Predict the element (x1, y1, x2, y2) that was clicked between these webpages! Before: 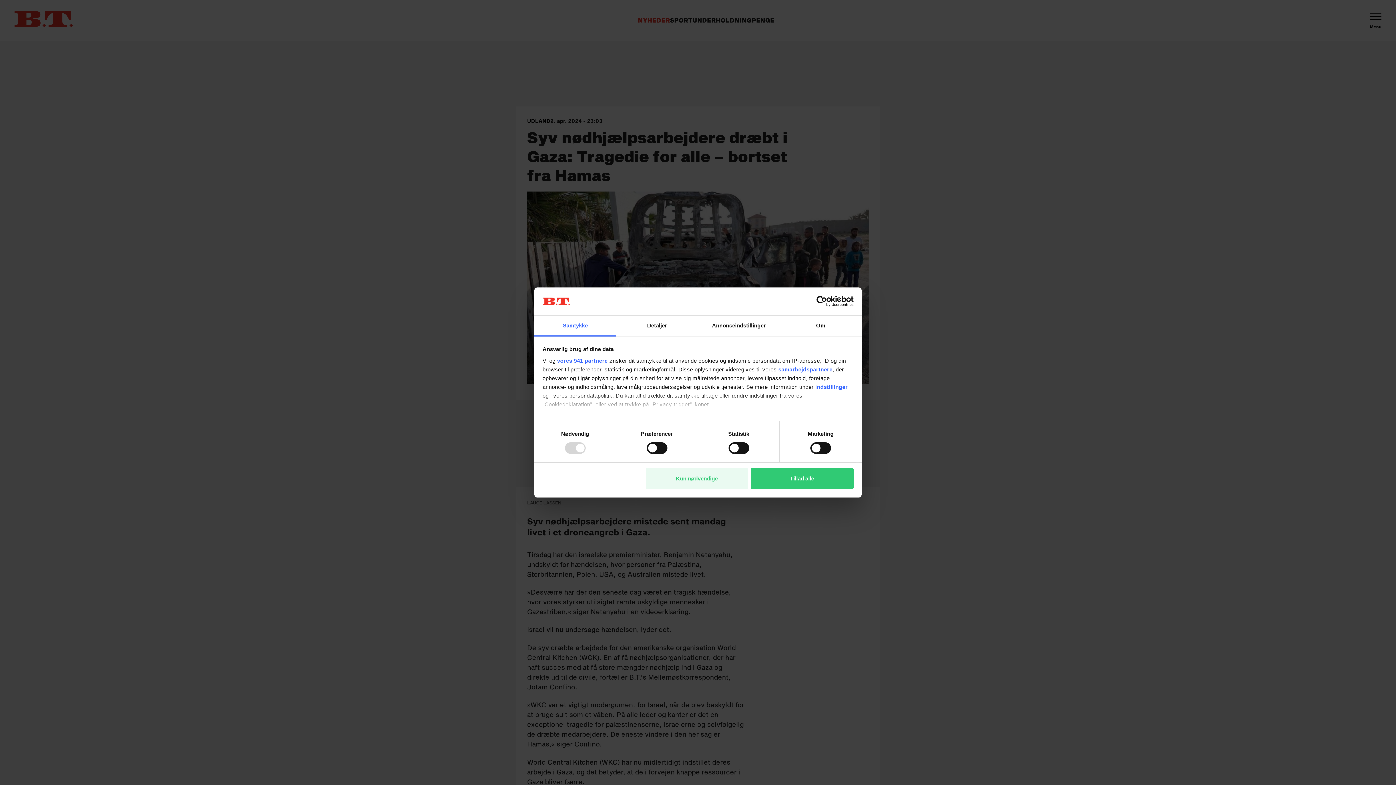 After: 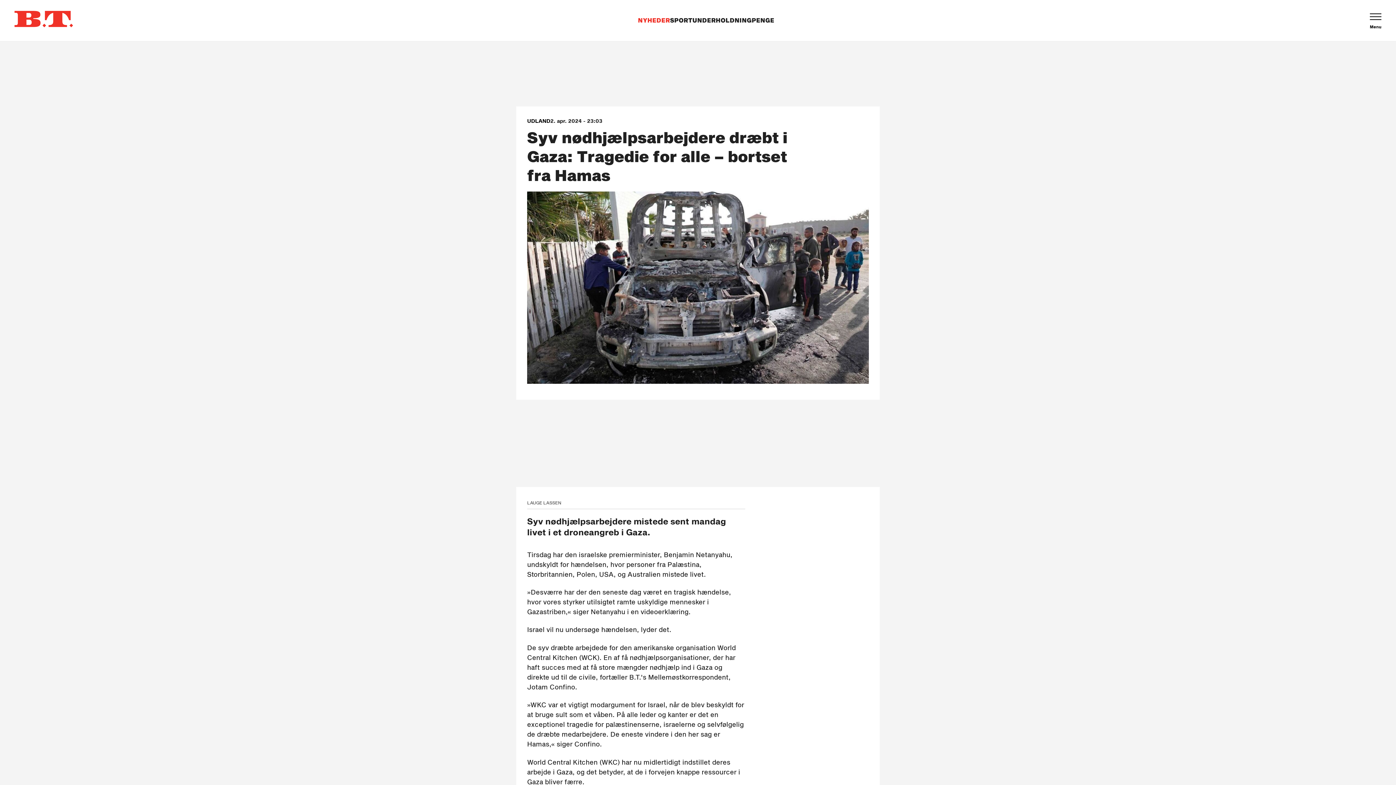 Action: label: Kun nødvendige bbox: (645, 468, 748, 489)